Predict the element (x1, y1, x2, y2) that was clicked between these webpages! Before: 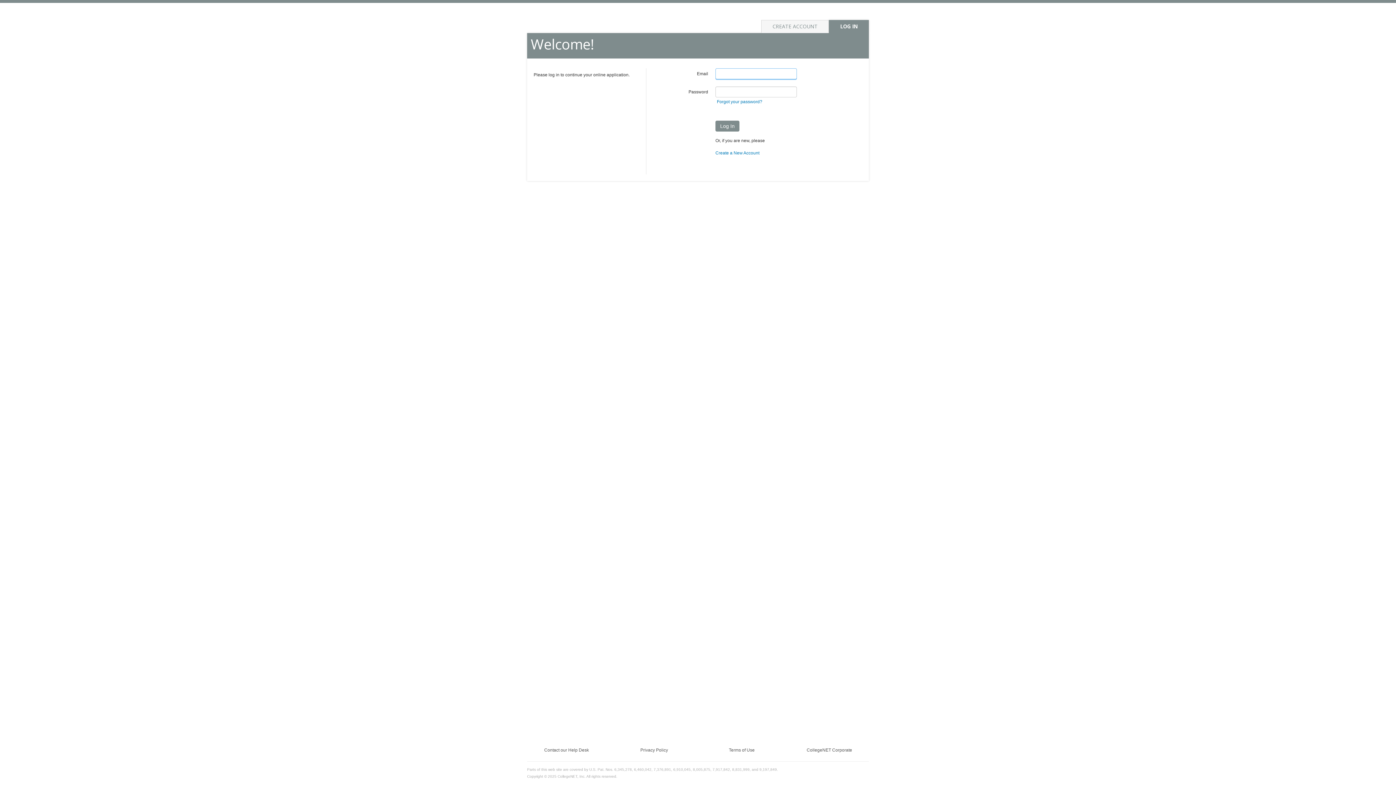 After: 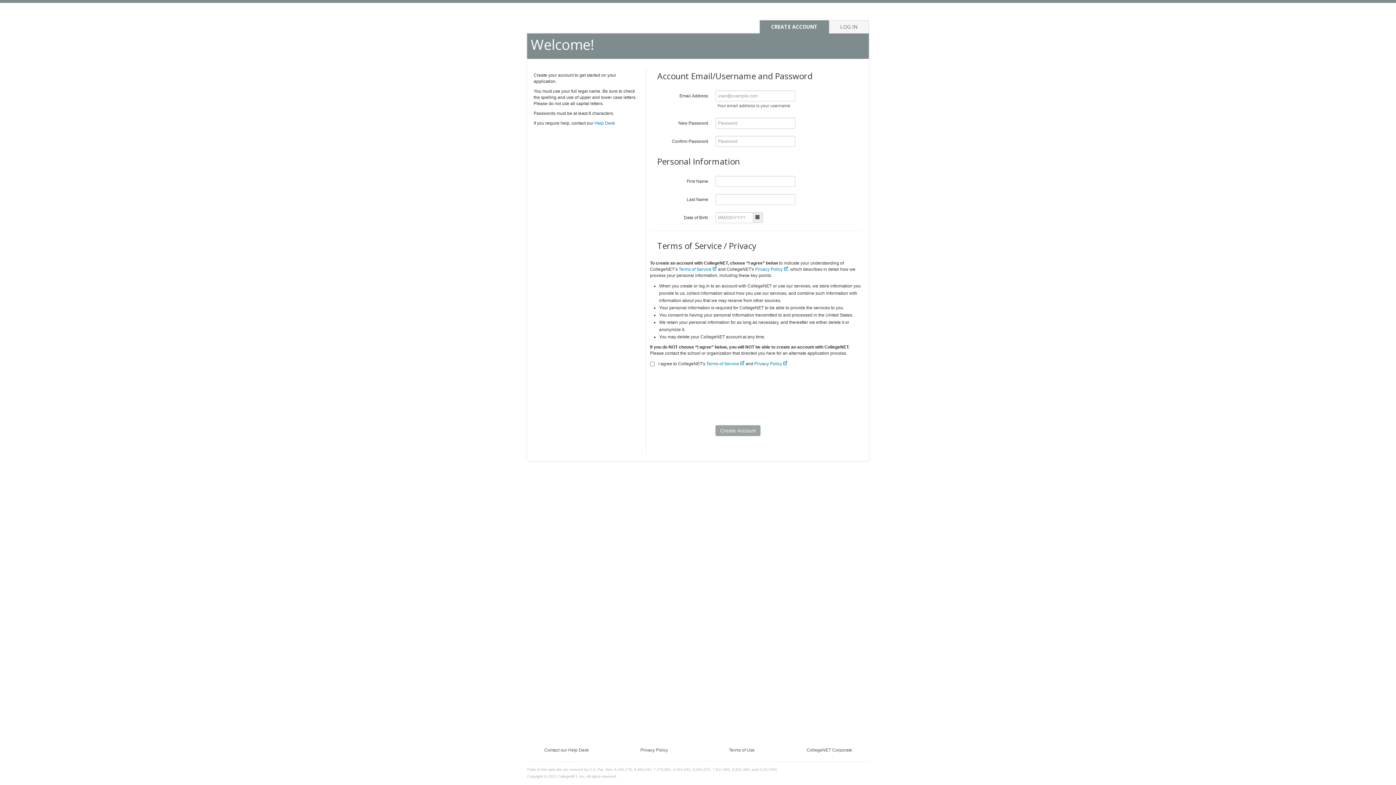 Action: label: Create a New Account bbox: (715, 150, 759, 155)